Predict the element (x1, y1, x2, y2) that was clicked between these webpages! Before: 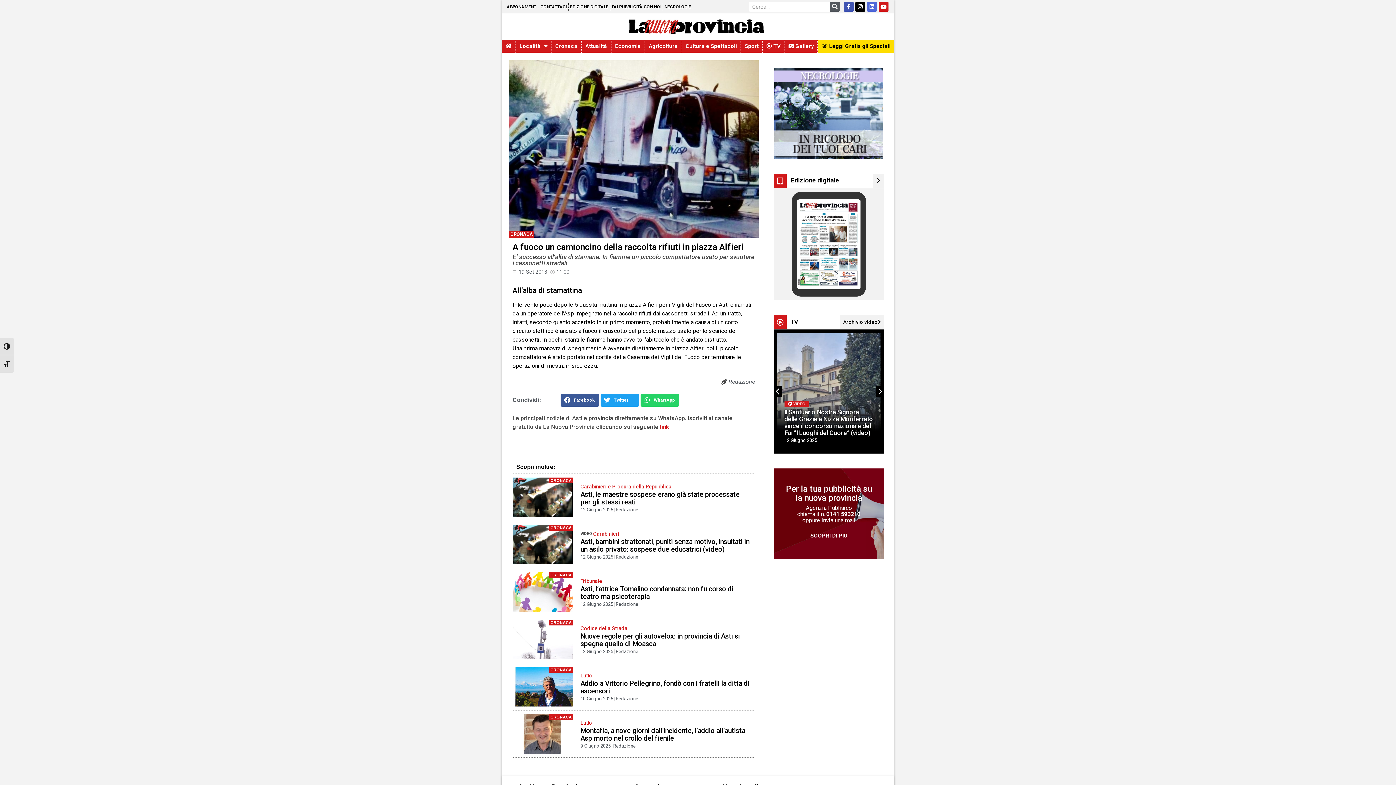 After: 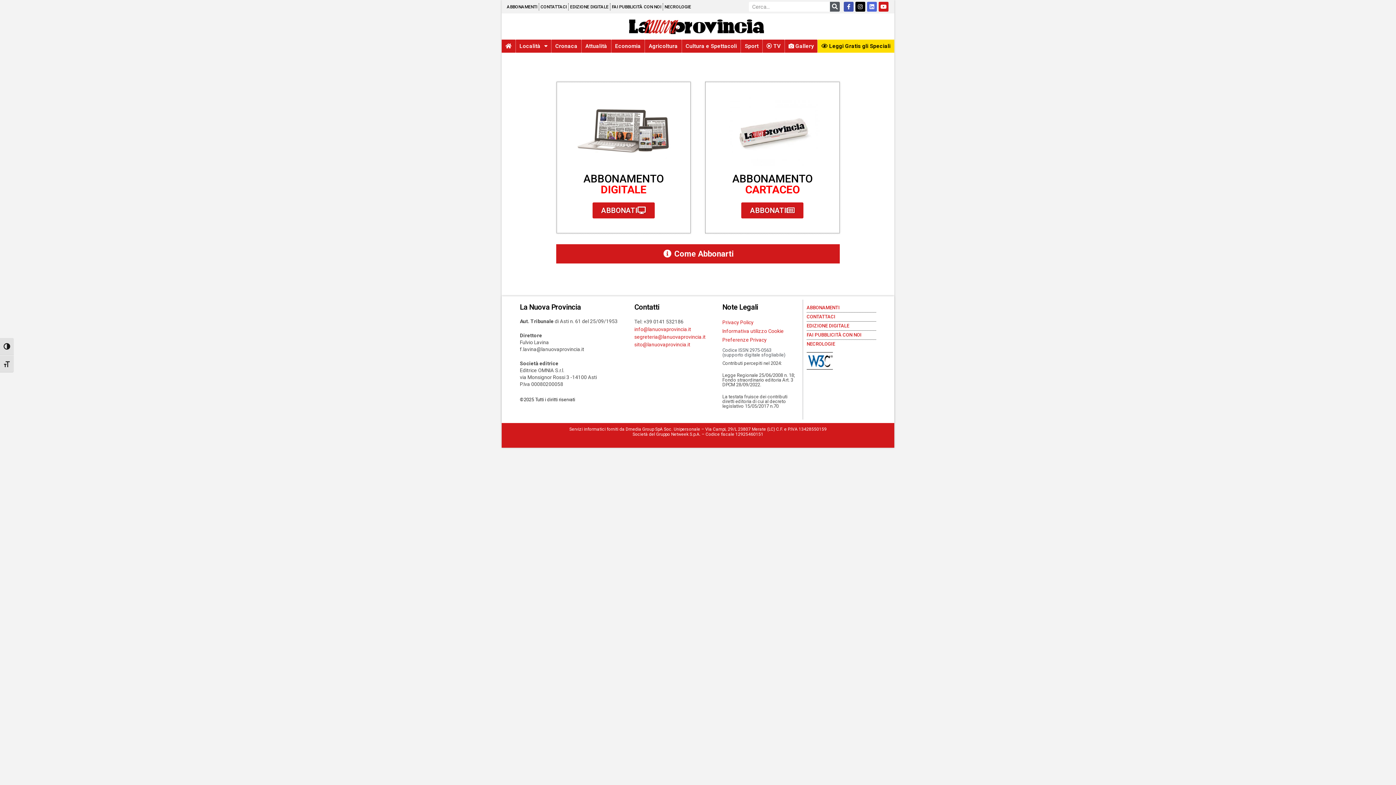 Action: bbox: (505, 3, 538, 10) label: ABBONAMENTI